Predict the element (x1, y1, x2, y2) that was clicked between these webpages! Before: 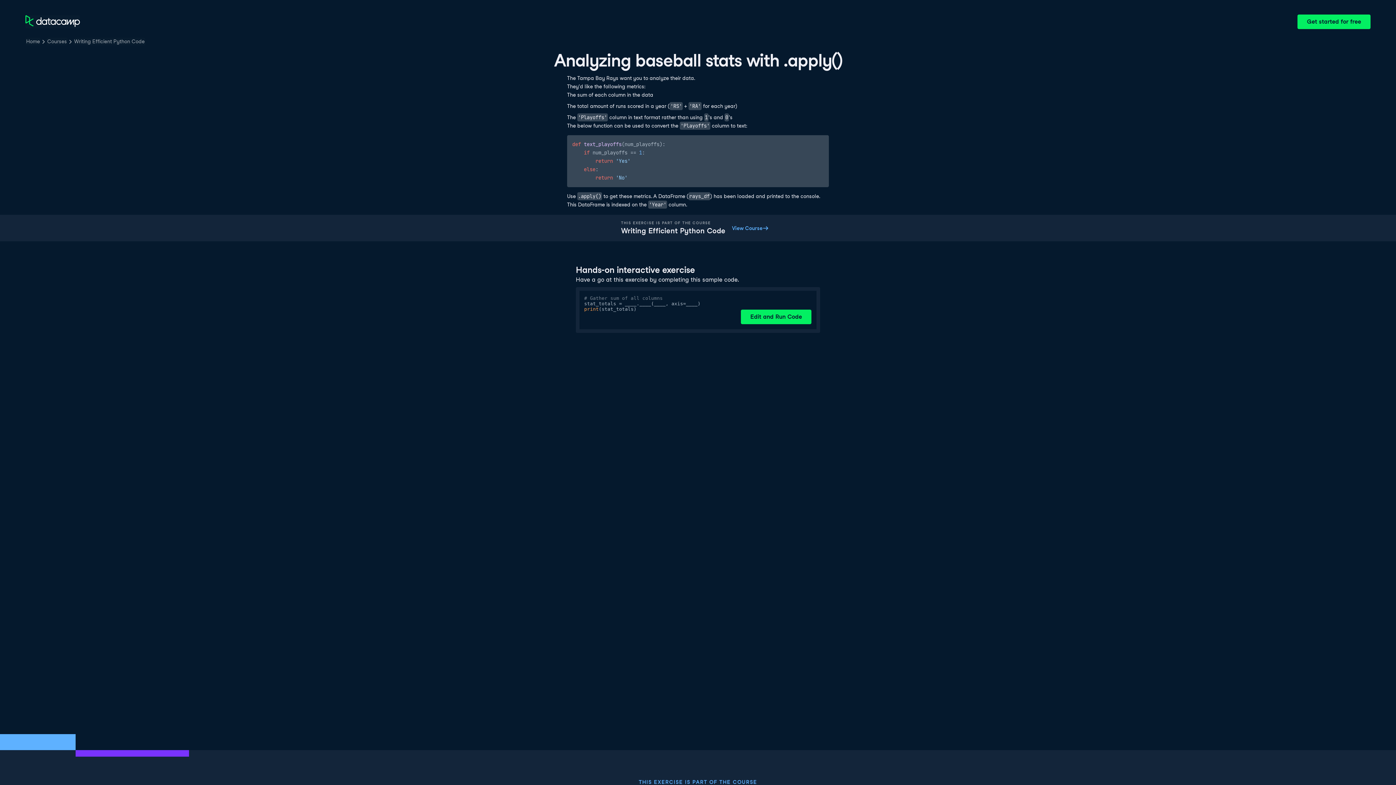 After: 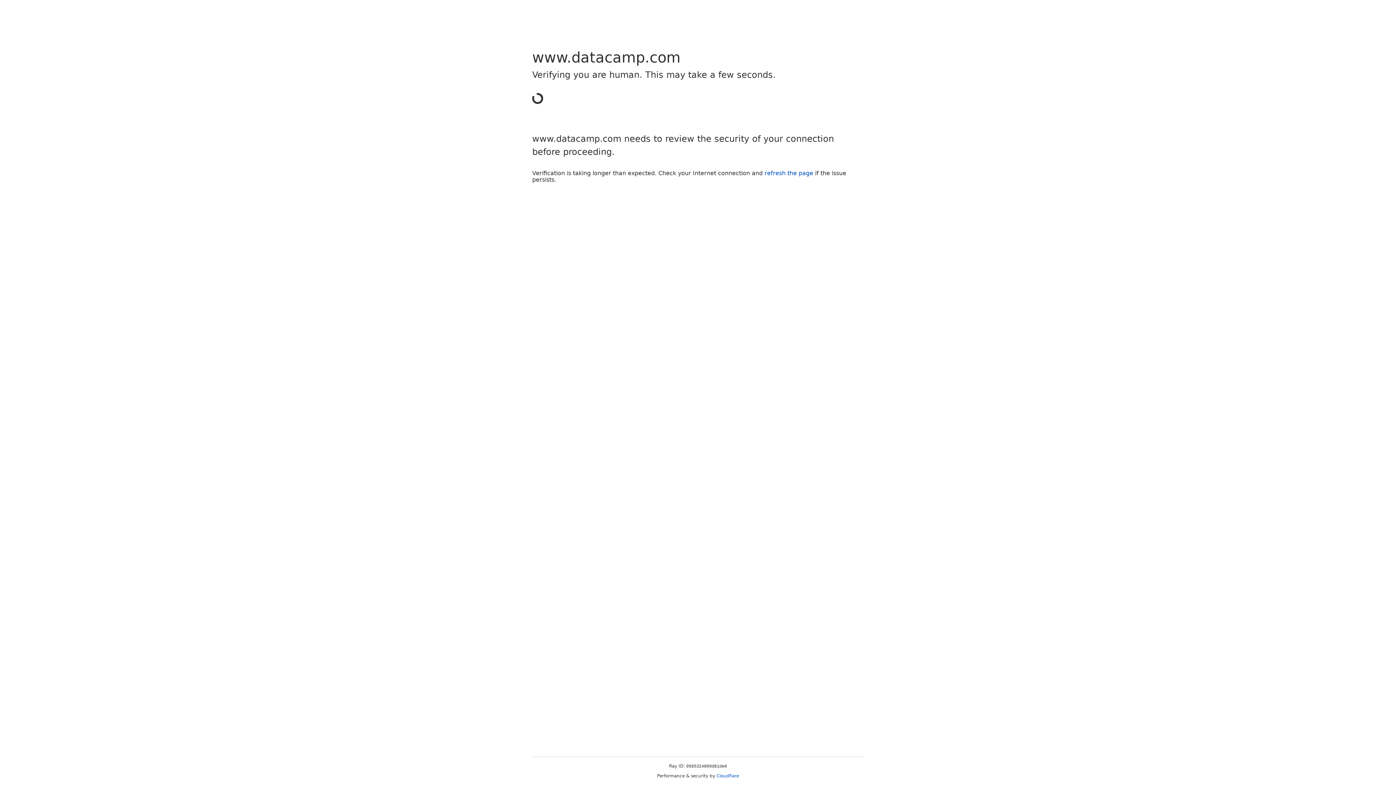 Action: bbox: (1297, 14, 1370, 29) label: Get started for free